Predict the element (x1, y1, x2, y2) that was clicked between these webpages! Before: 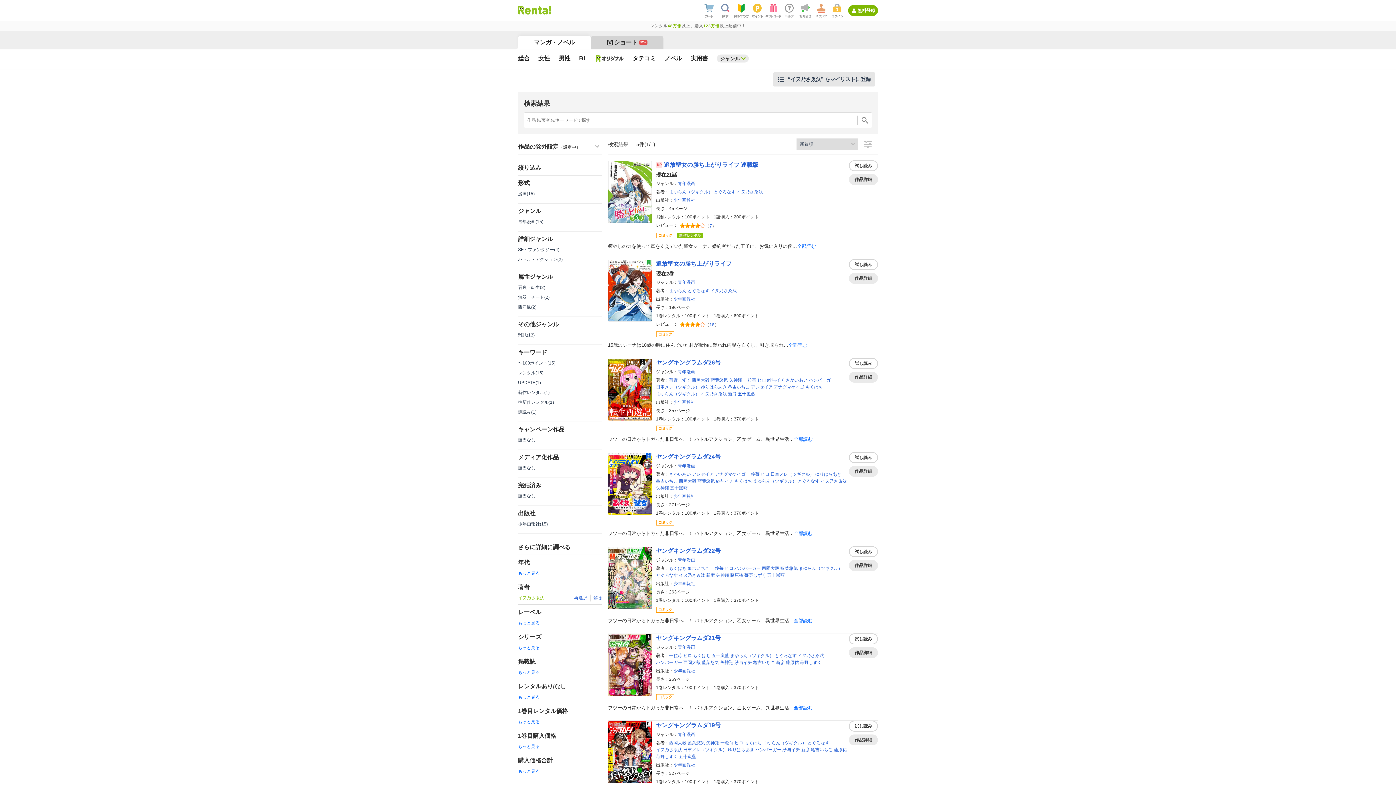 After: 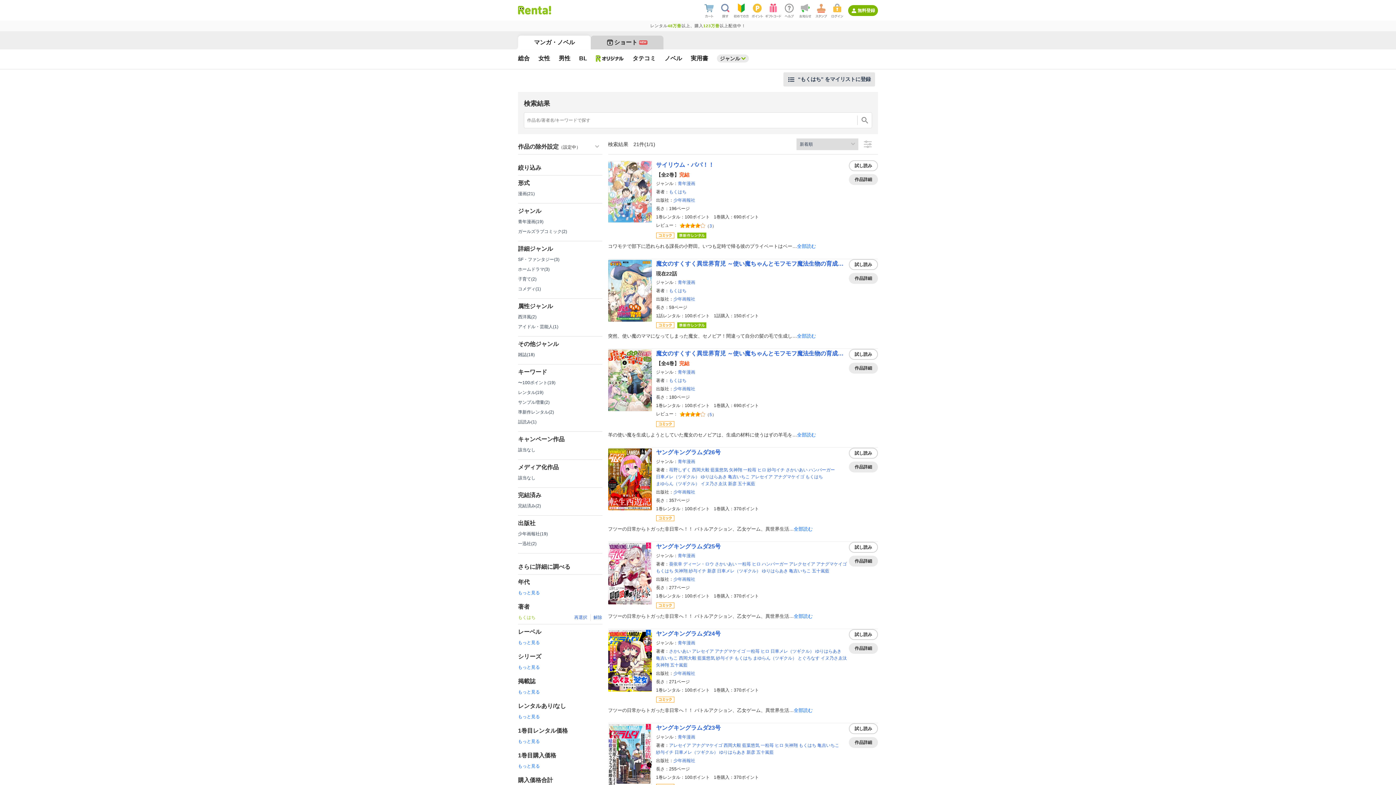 Action: bbox: (744, 739, 762, 746) label: もくはち